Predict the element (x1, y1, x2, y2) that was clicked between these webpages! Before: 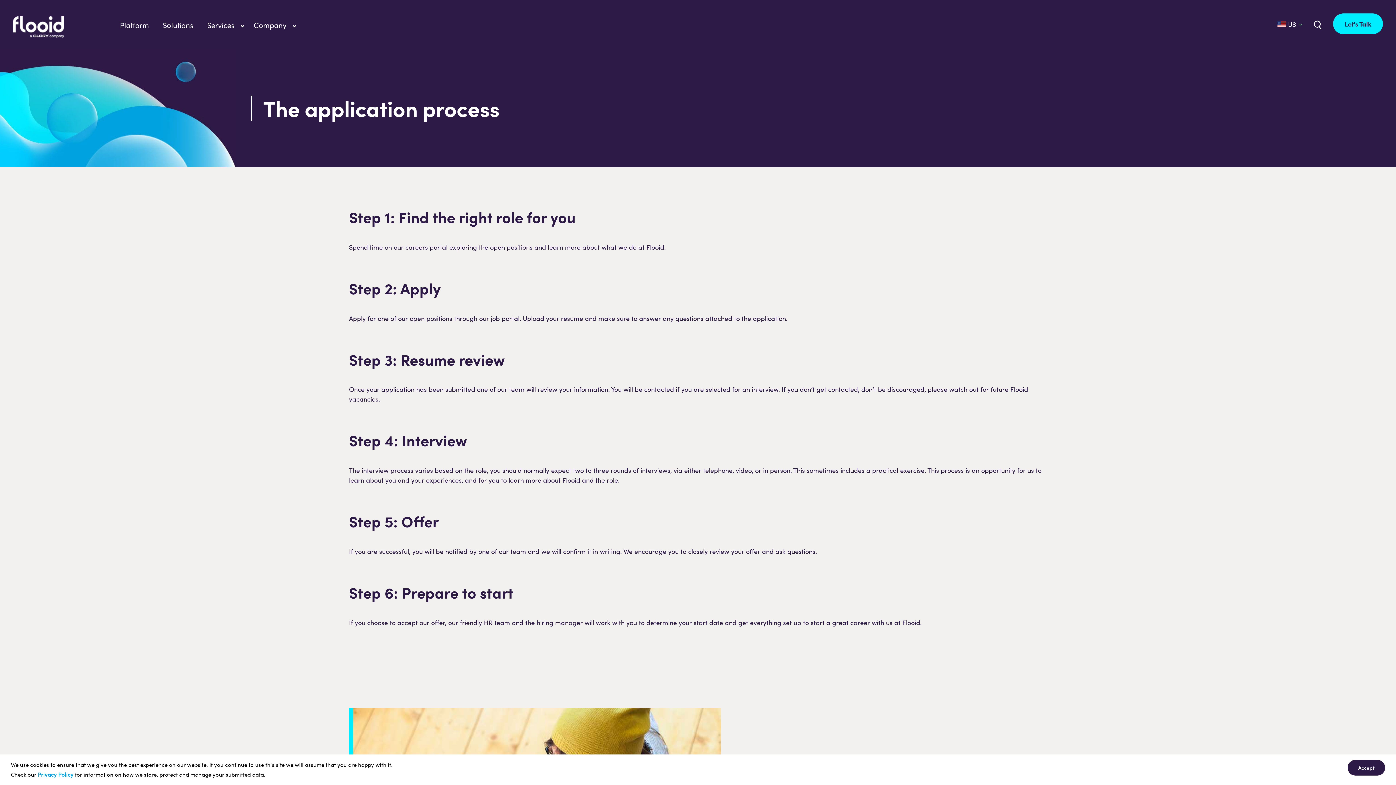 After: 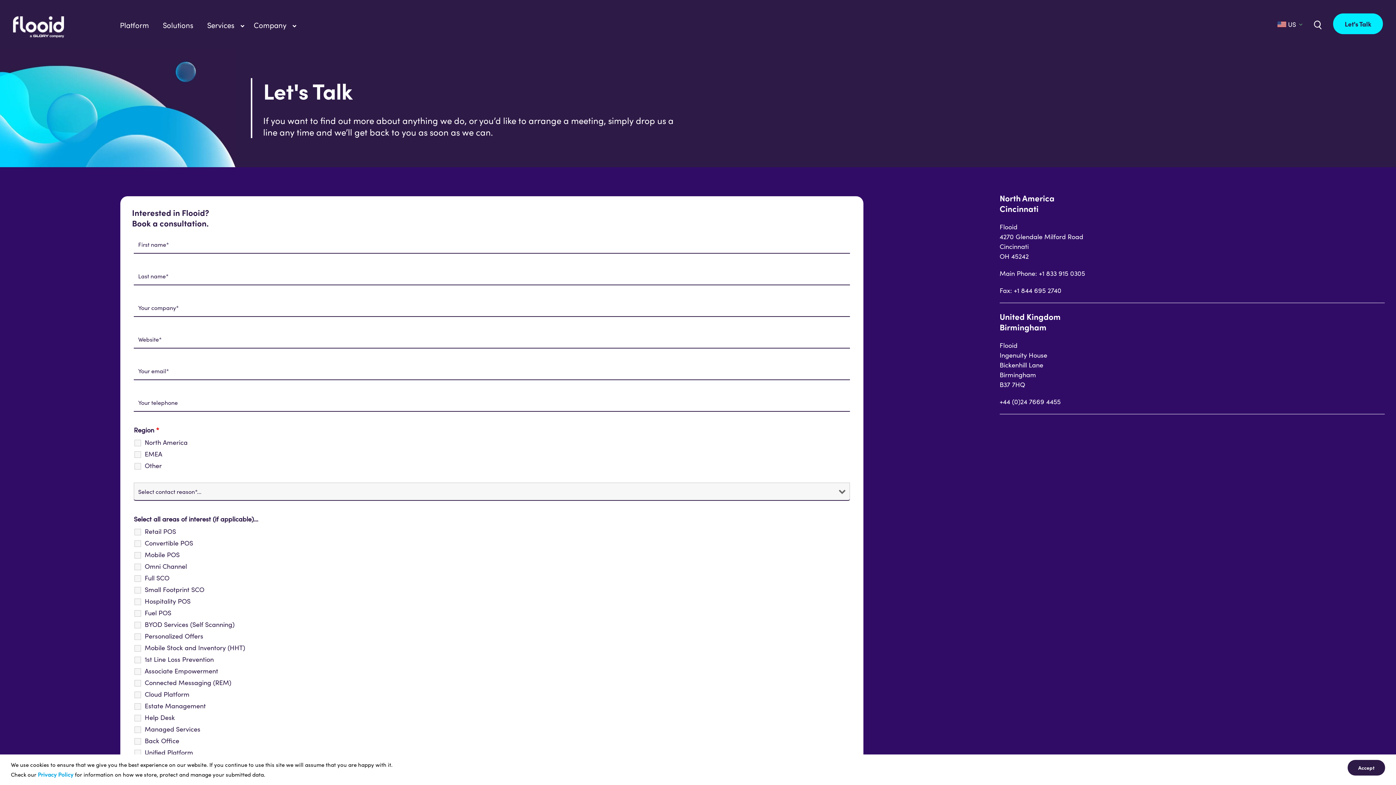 Action: bbox: (1333, 13, 1383, 34) label: Let's Talk